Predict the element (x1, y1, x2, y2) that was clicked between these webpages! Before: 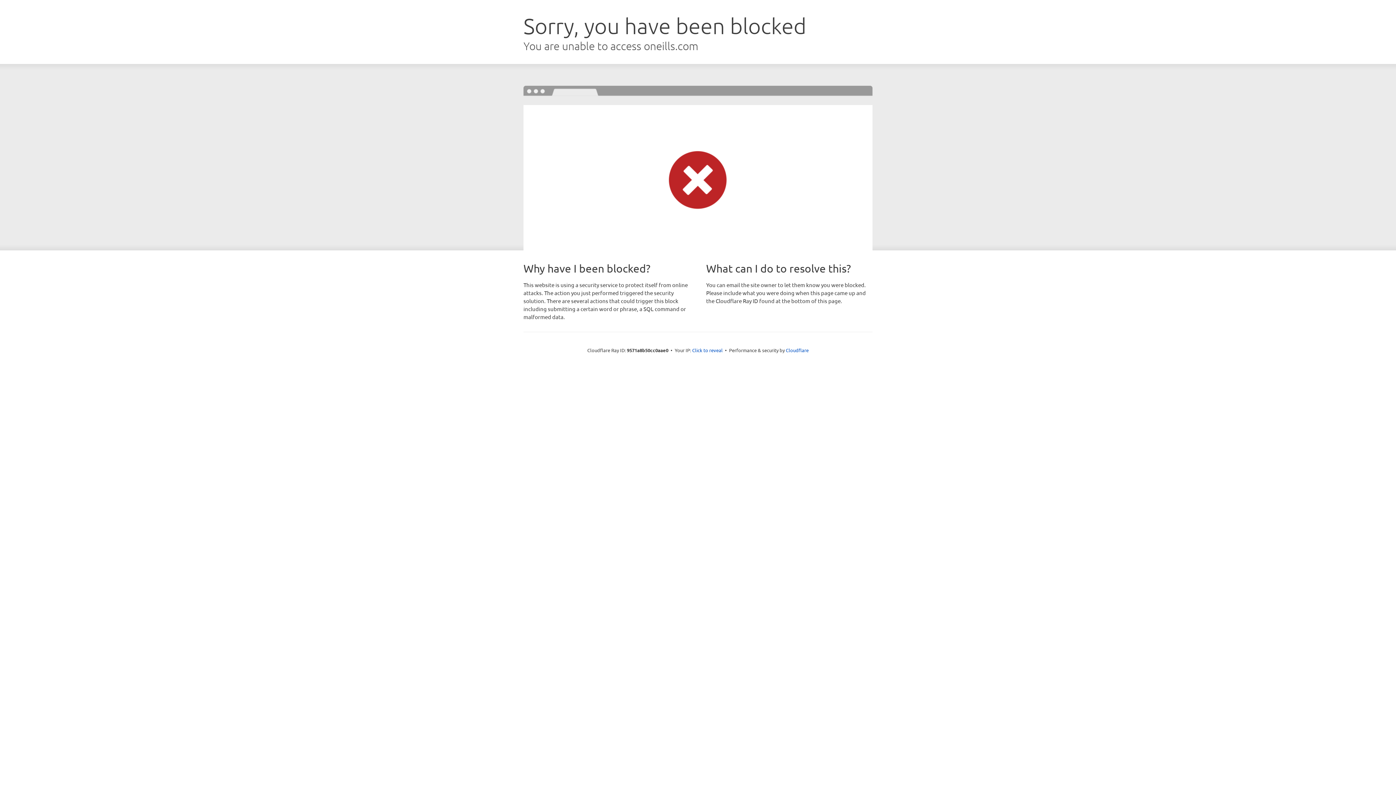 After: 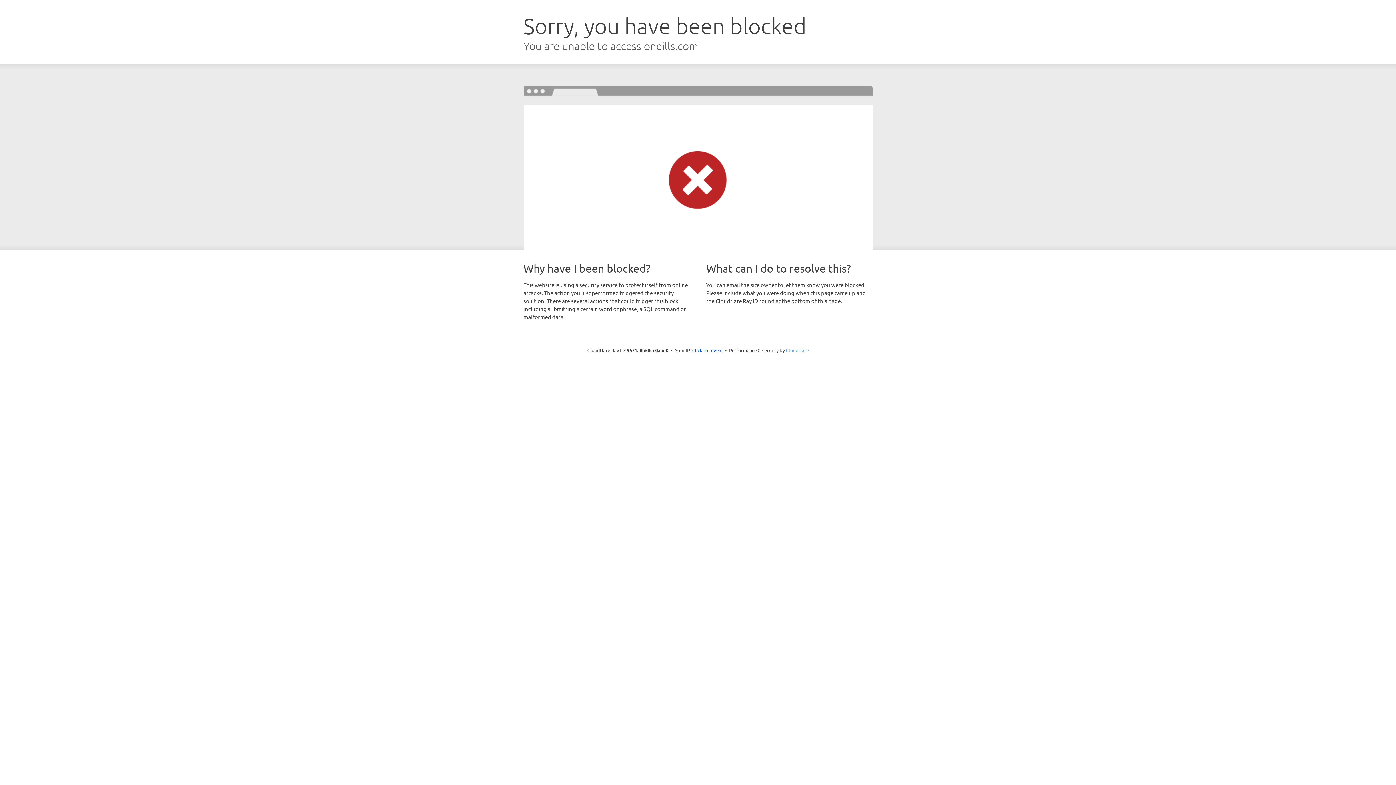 Action: bbox: (786, 347, 808, 353) label: Cloudflare